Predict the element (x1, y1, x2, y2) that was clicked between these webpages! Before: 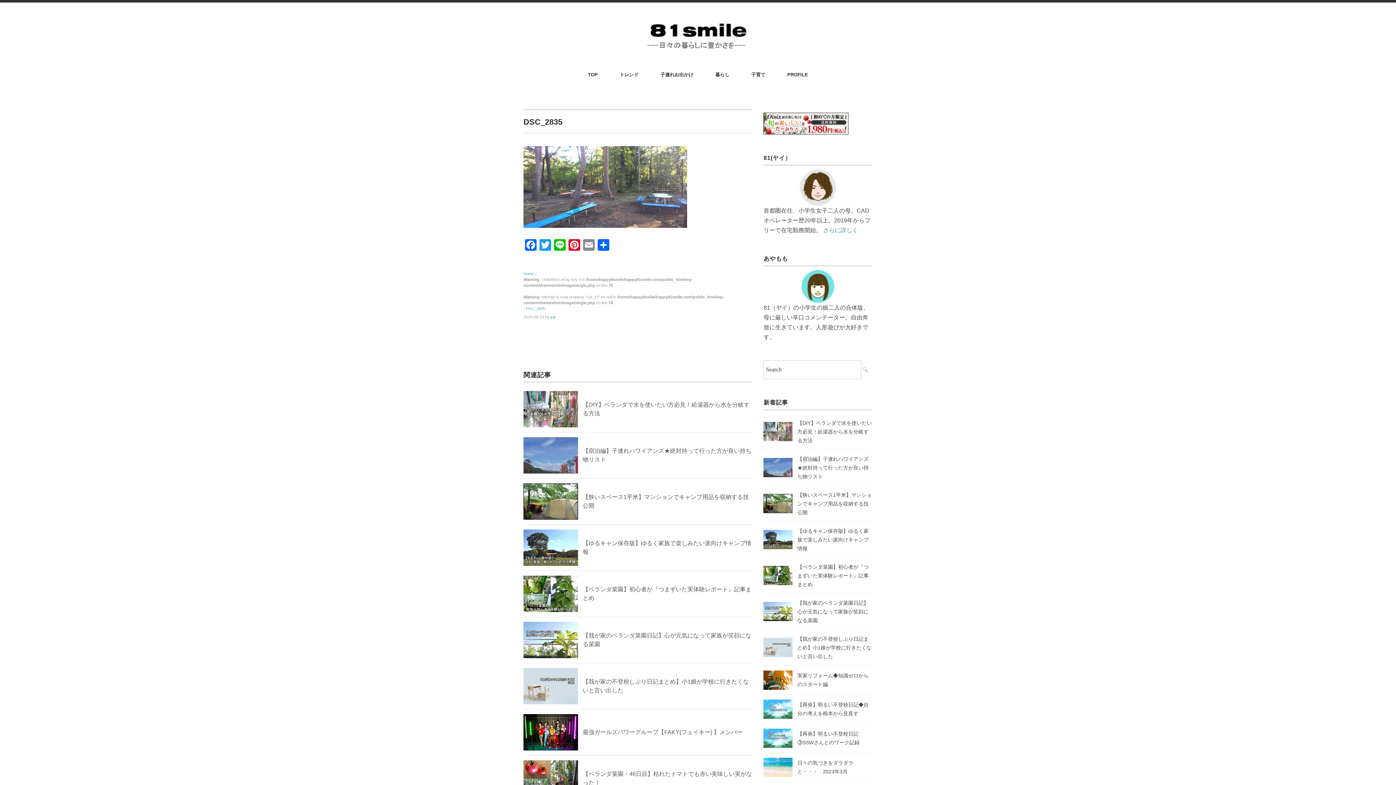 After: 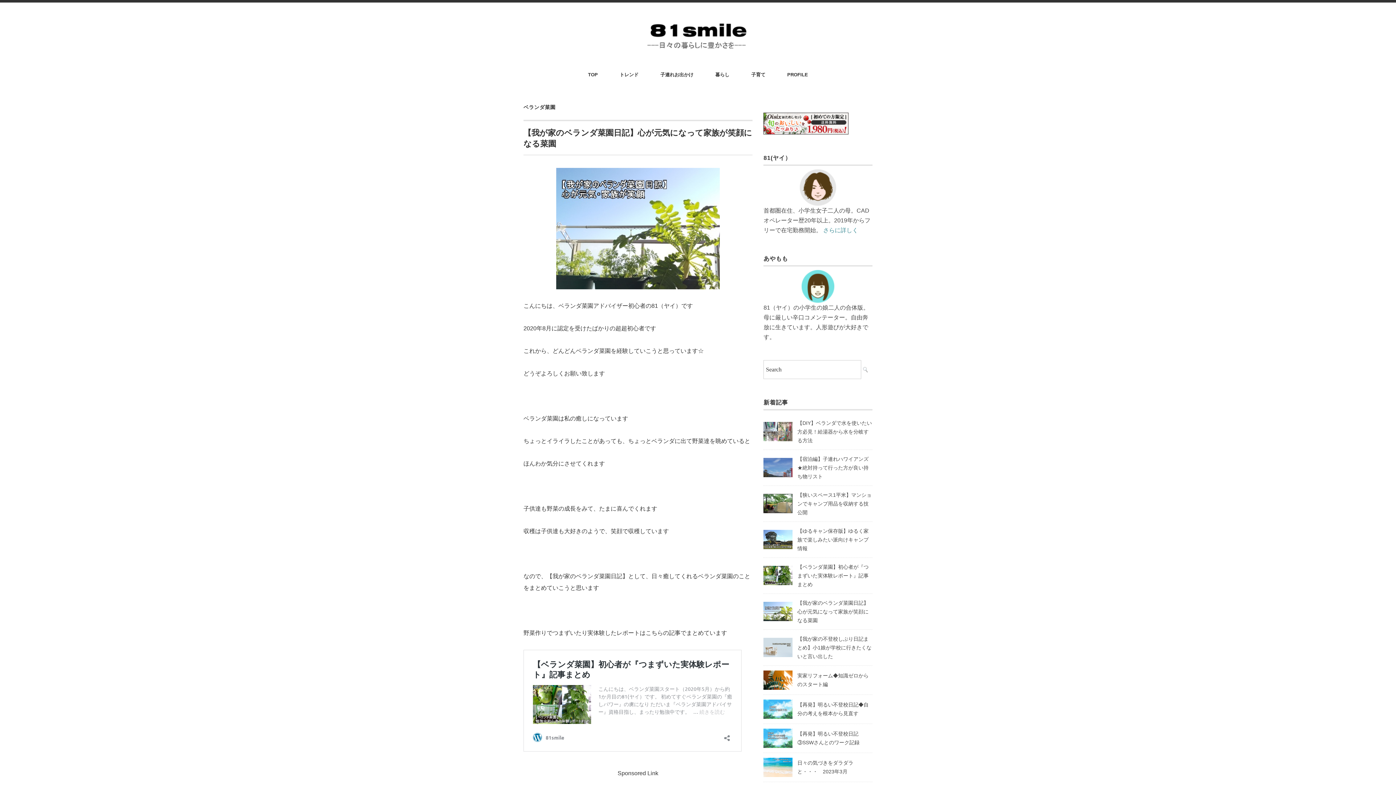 Action: bbox: (523, 623, 578, 629)